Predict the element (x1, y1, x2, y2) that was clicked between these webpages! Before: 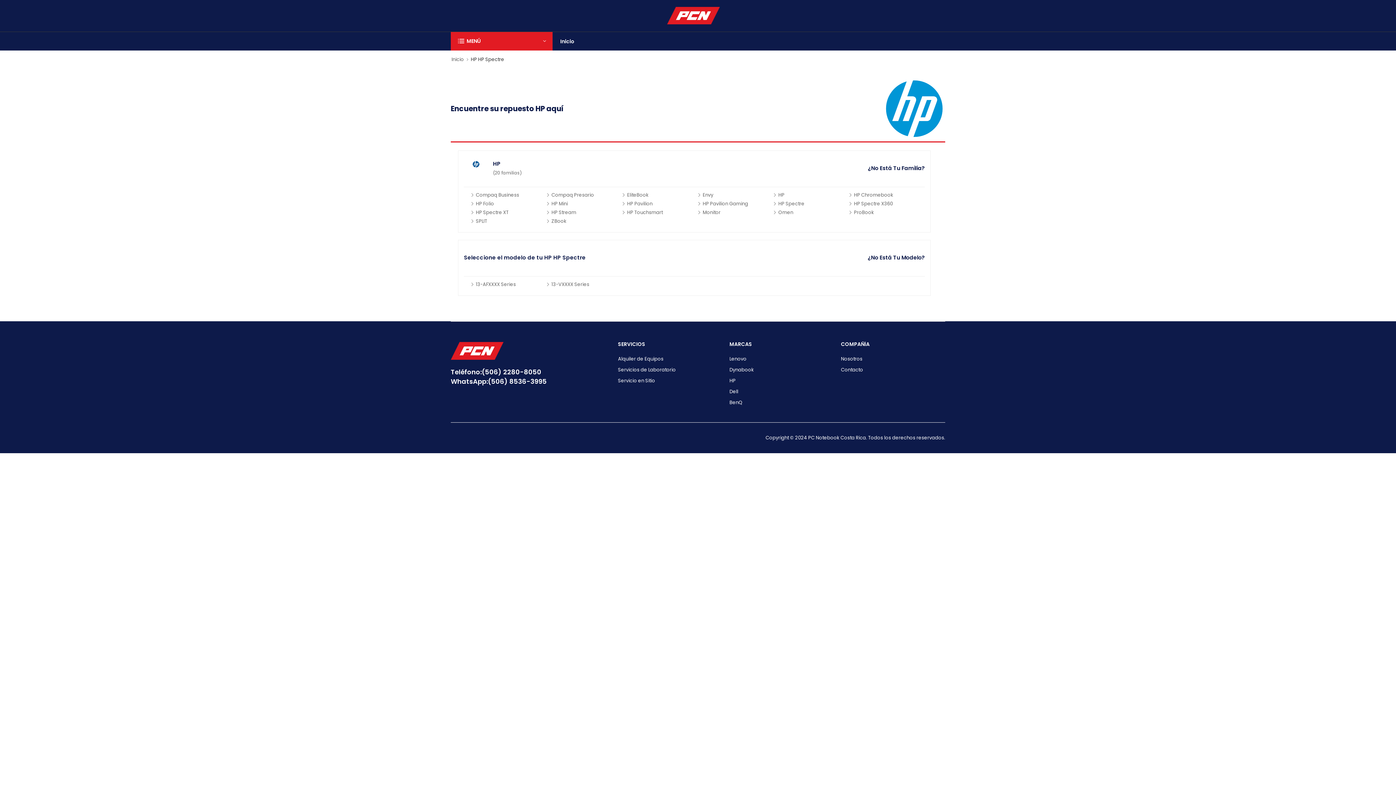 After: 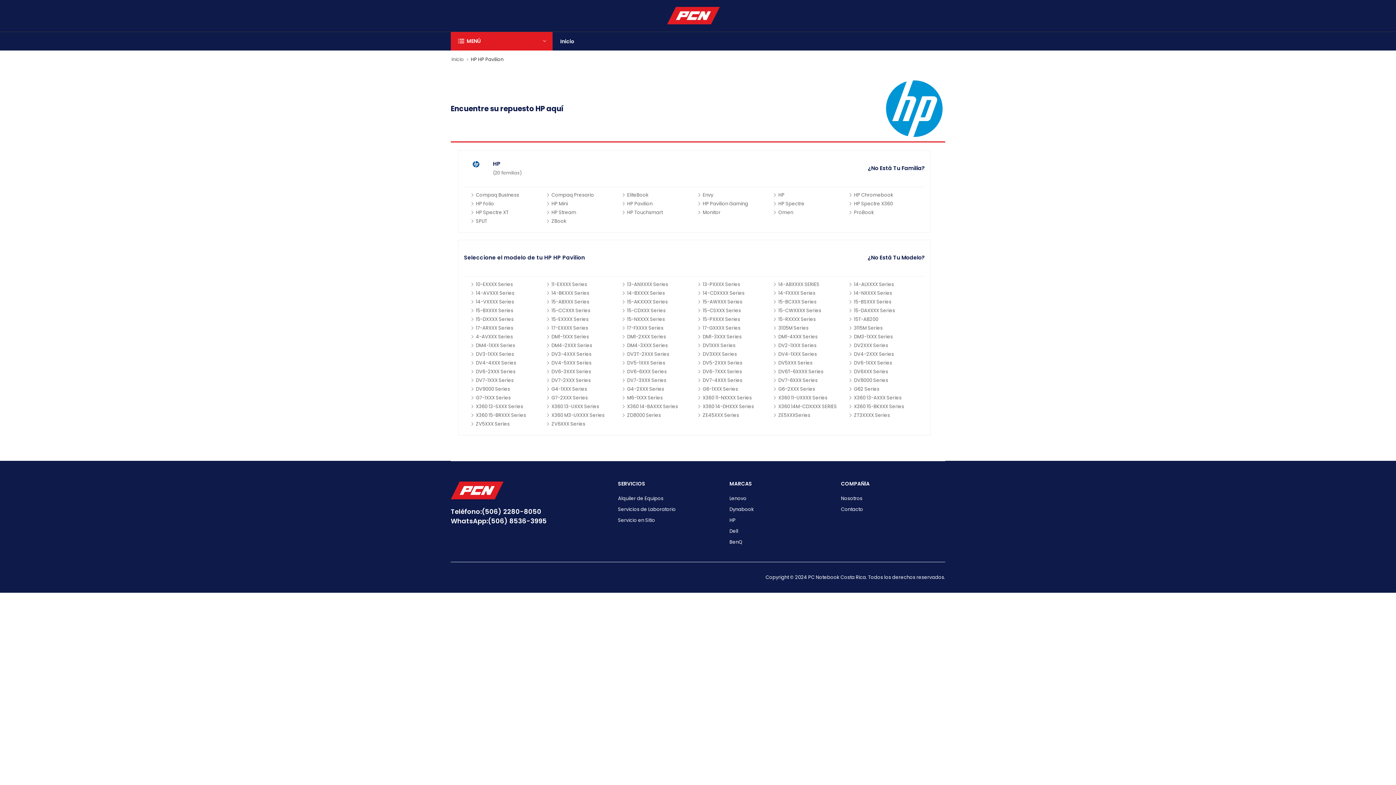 Action: label: HP Pavilion bbox: (627, 199, 652, 208)